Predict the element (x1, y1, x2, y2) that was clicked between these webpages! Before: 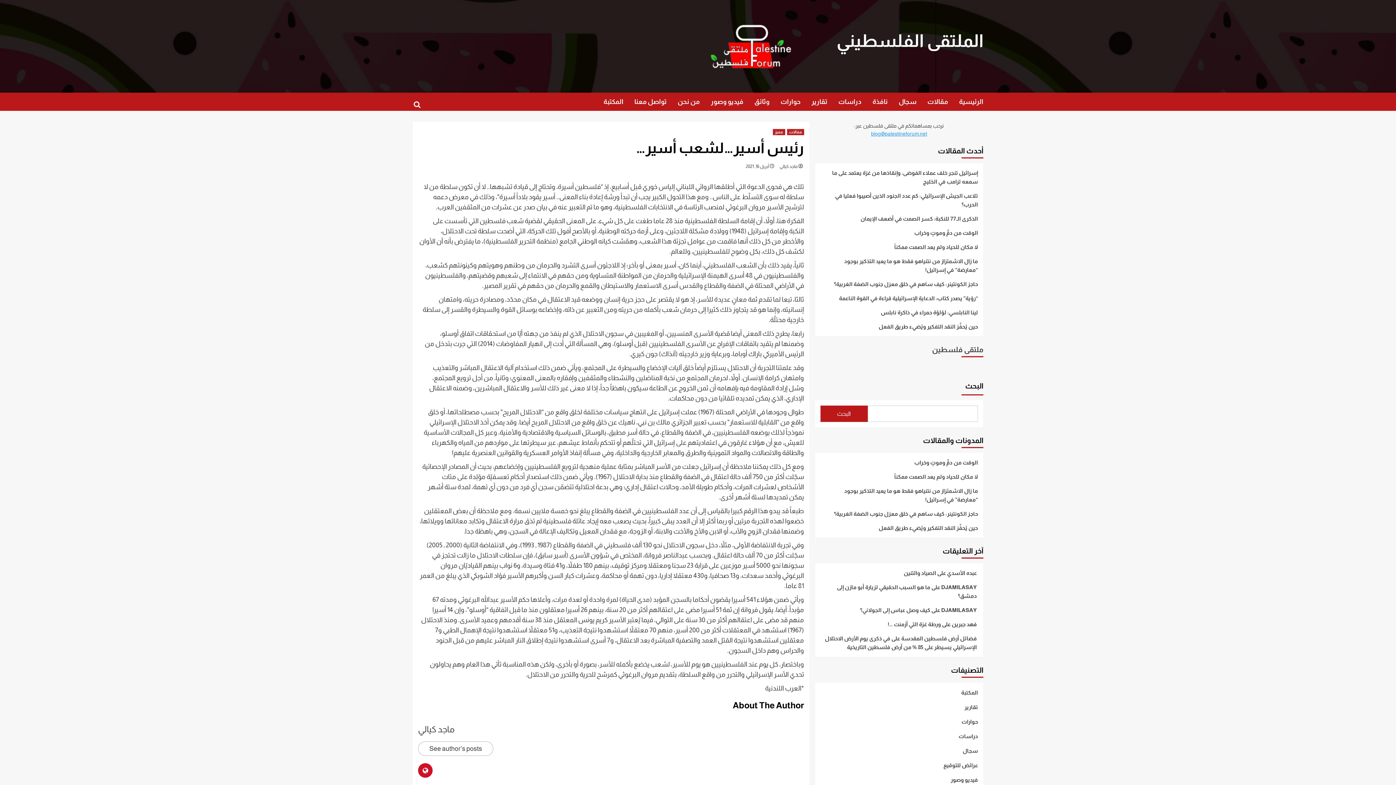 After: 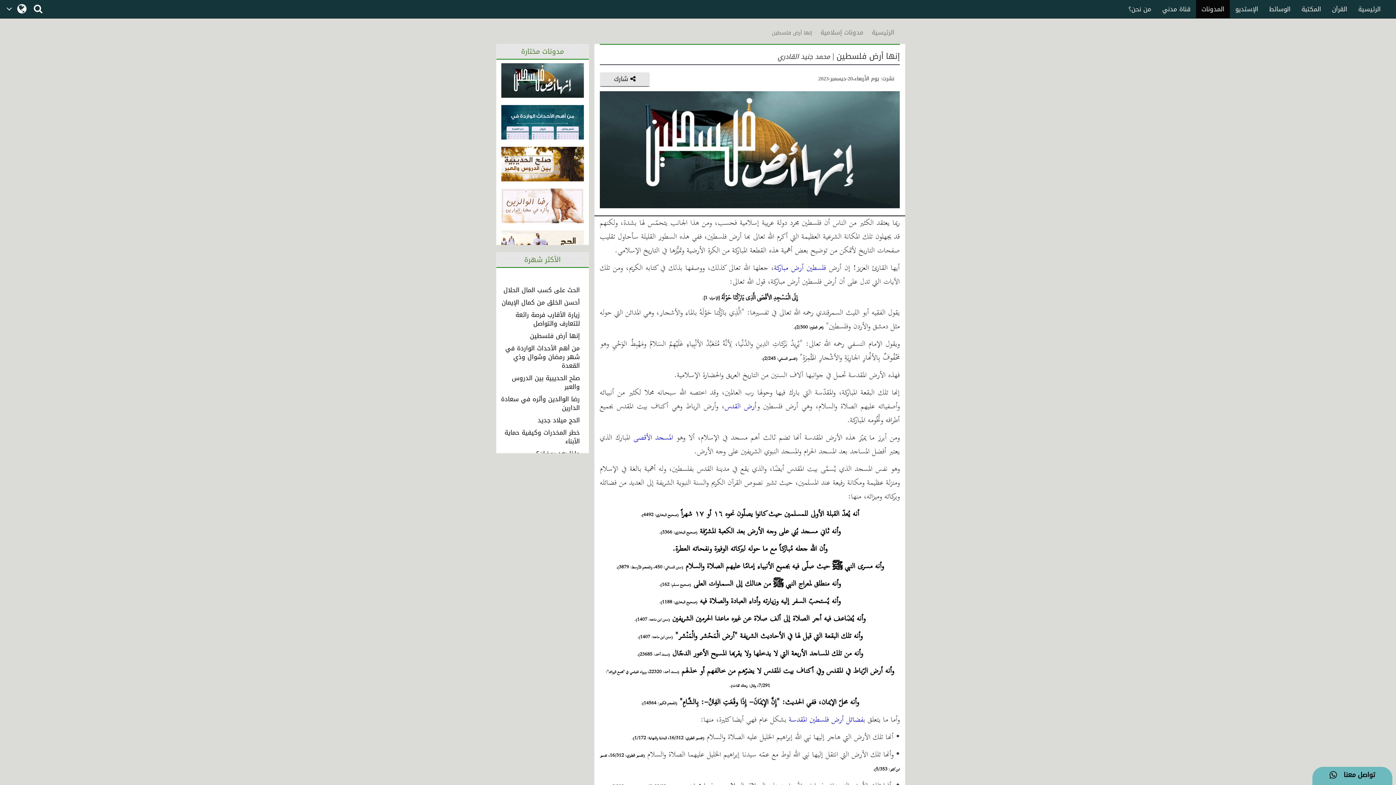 Action: label: فضائل أرض فلسطين المقدسة bbox: (901, 635, 977, 641)